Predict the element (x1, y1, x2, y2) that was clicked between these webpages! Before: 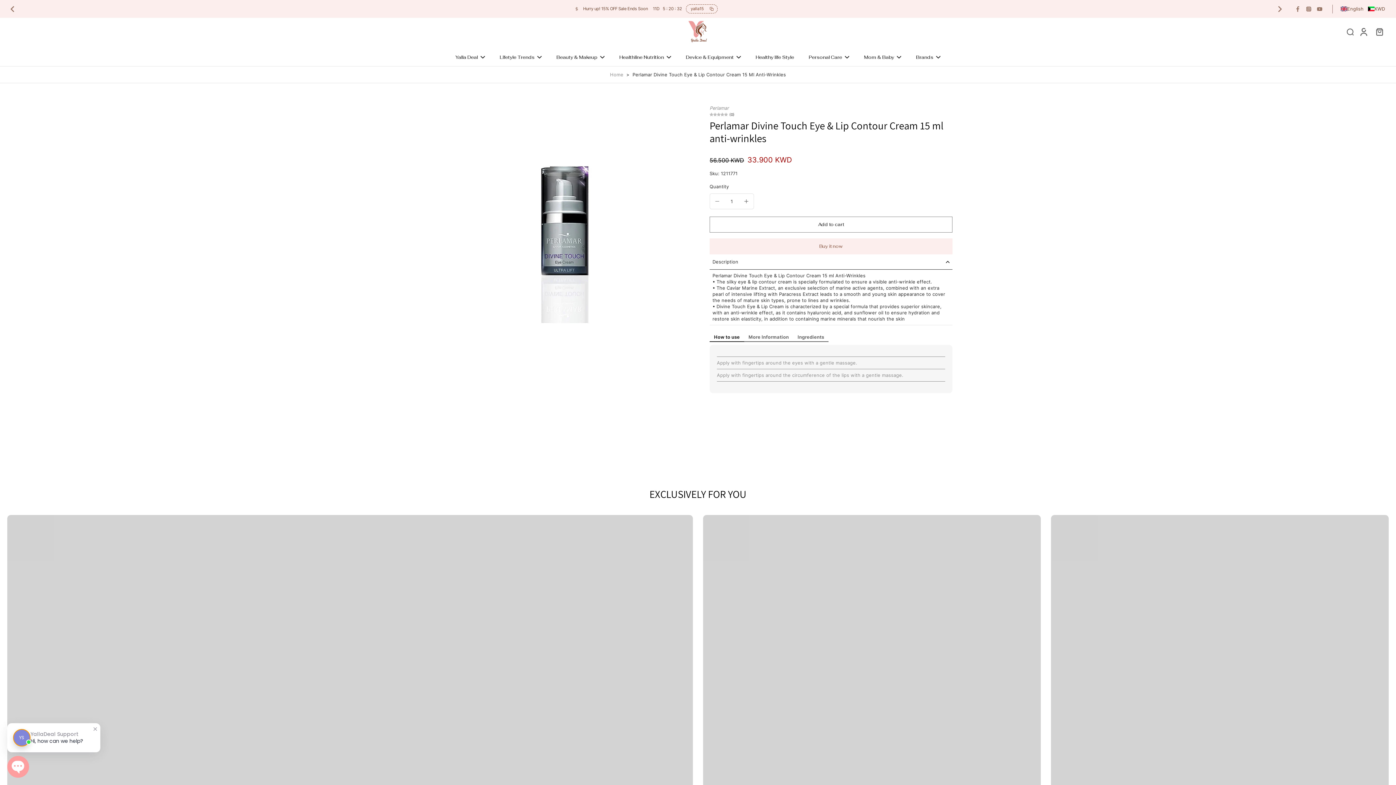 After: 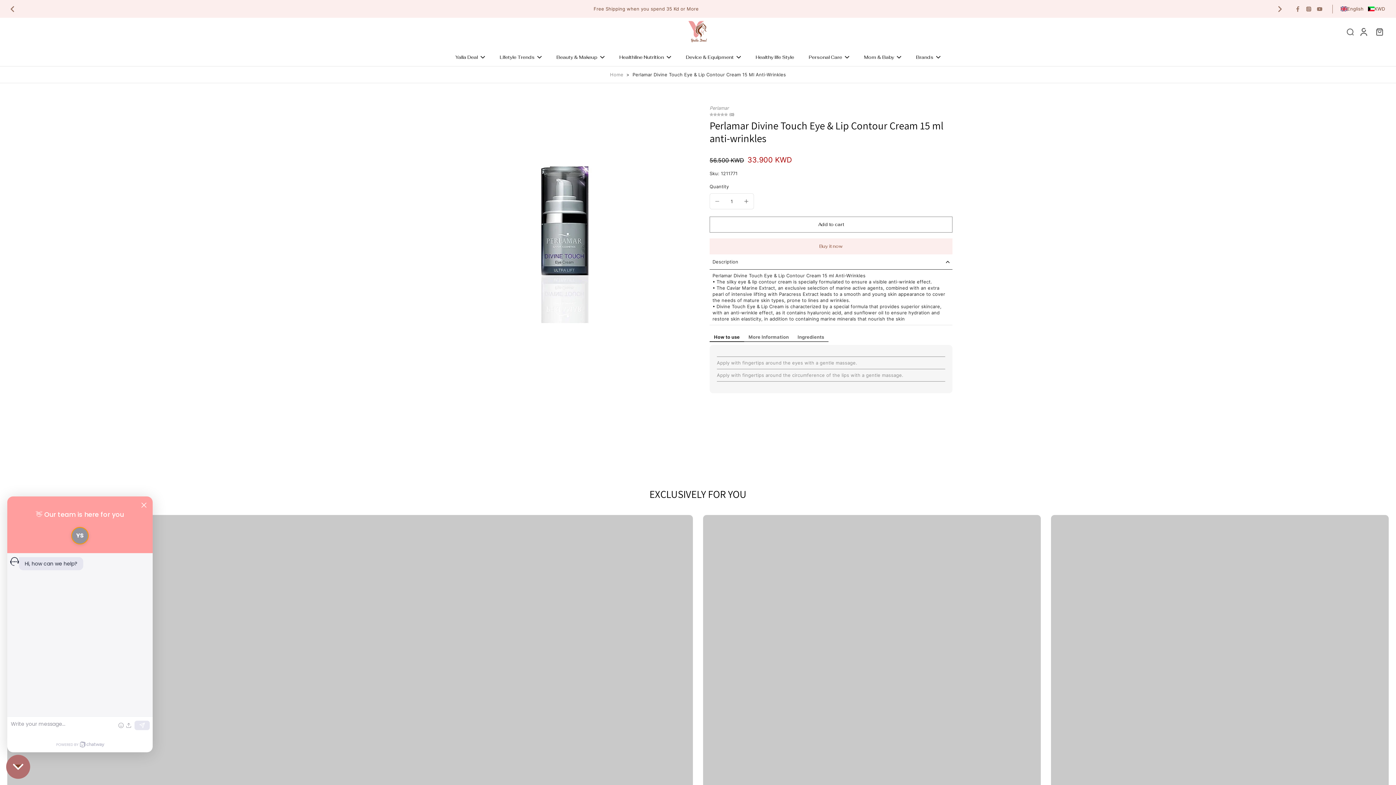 Action: bbox: (7, 756, 29, 778) label: Open Chatway Messenger